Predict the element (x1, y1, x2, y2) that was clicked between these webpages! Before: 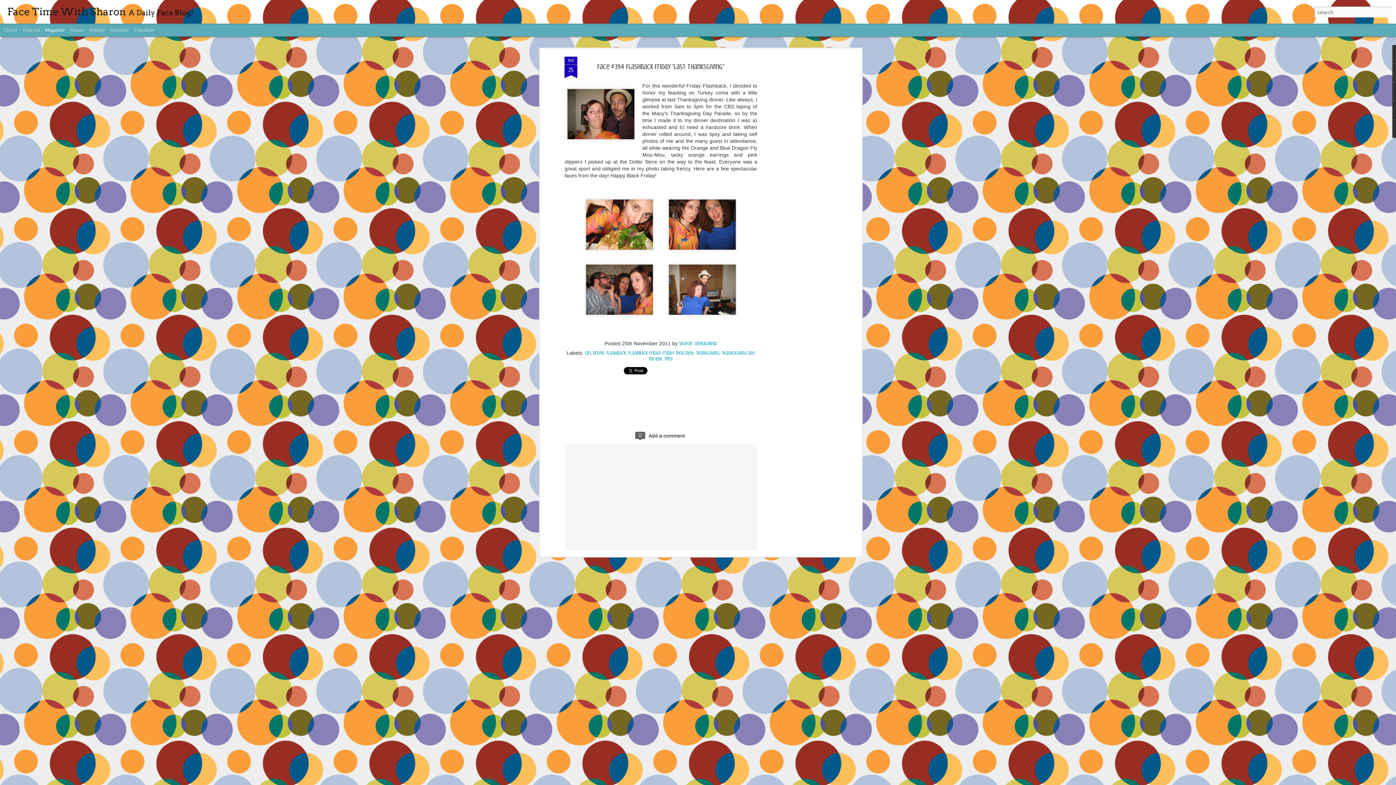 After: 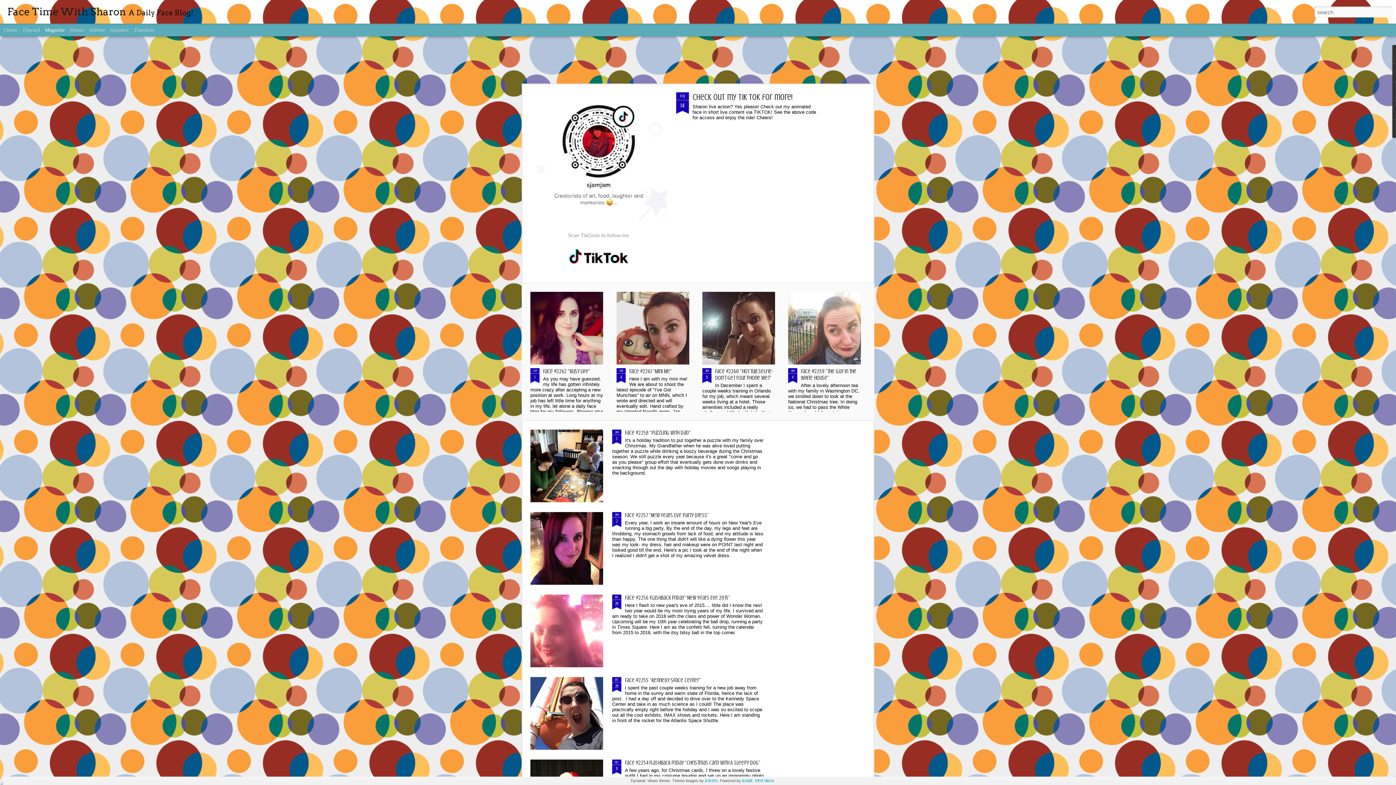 Action: bbox: (7, 10, 102, 16) label: Face Time With Sharon